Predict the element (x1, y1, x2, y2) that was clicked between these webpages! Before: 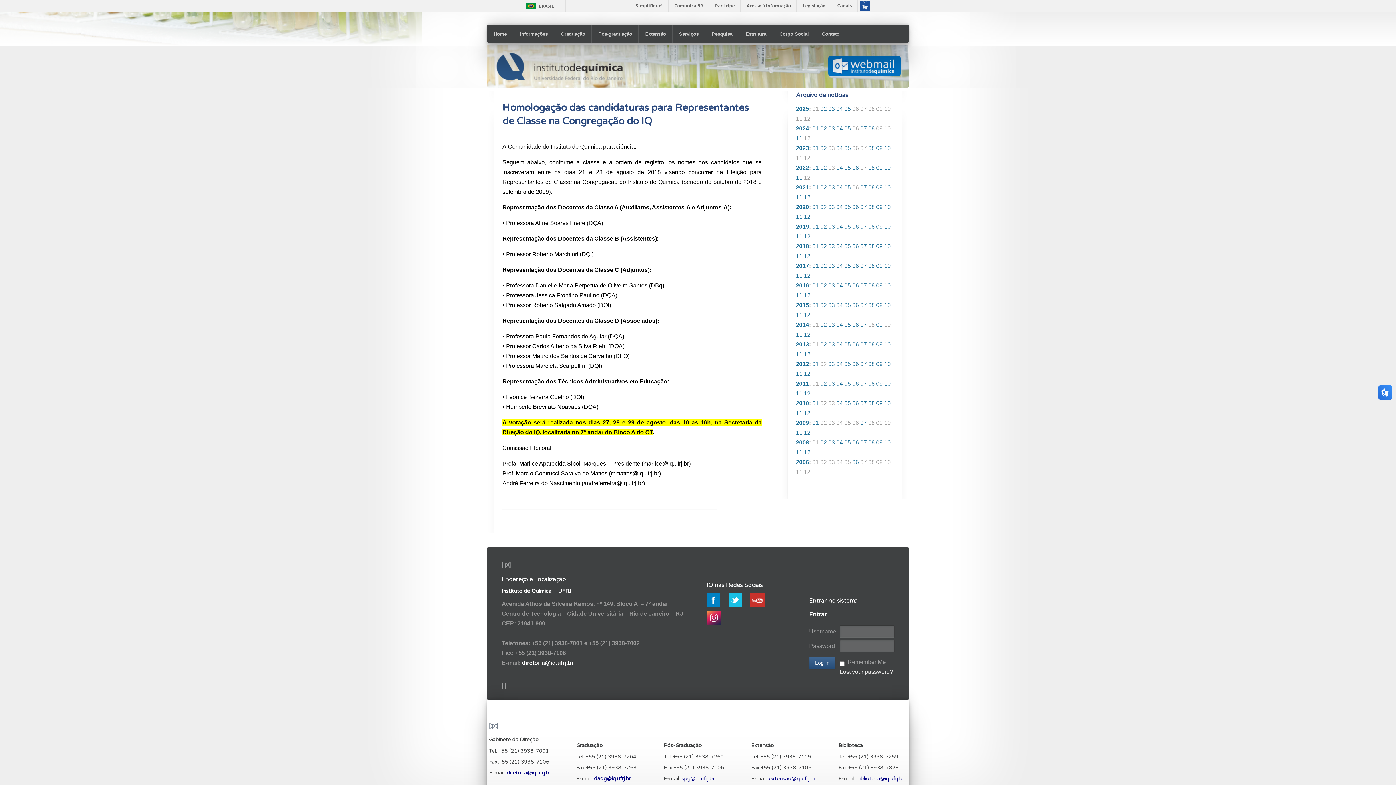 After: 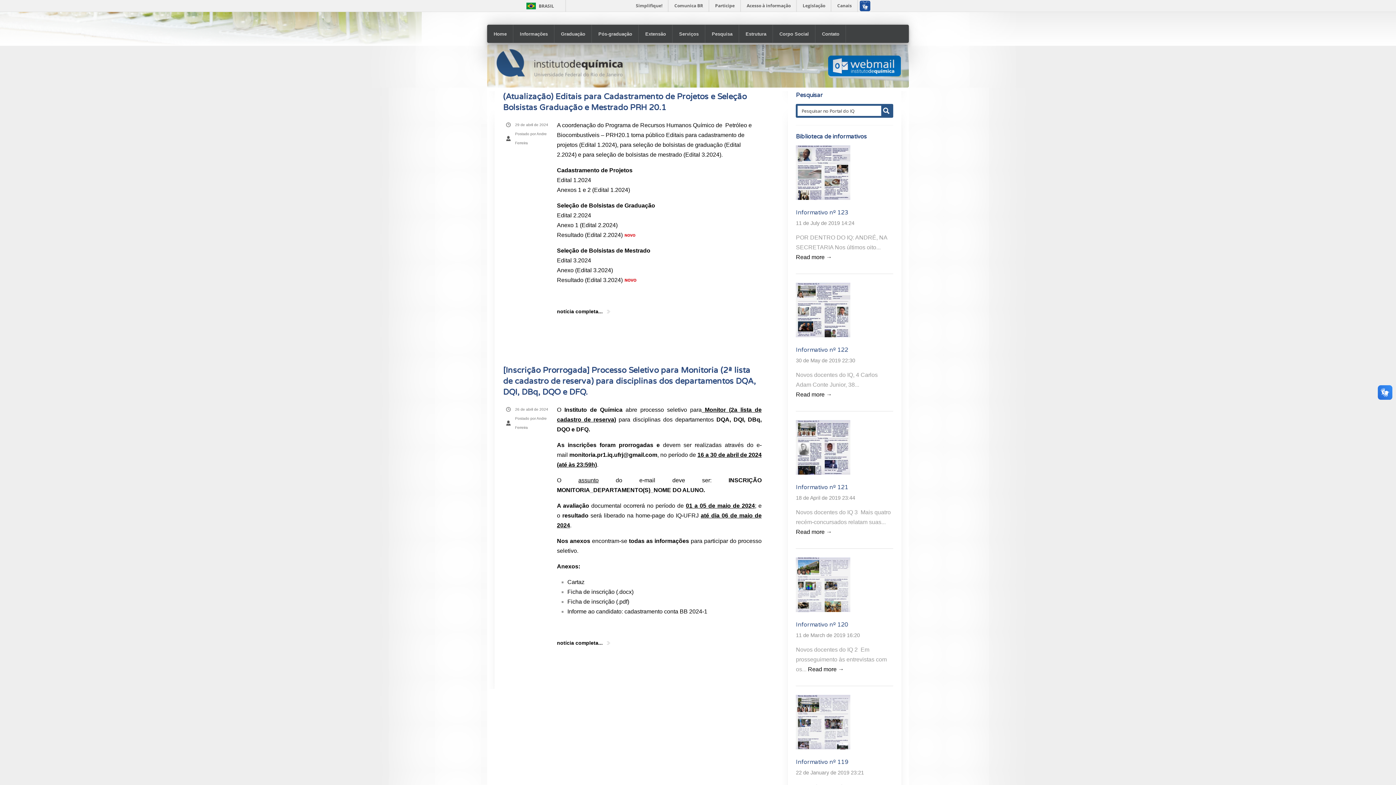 Action: label: 04 bbox: (836, 125, 843, 131)